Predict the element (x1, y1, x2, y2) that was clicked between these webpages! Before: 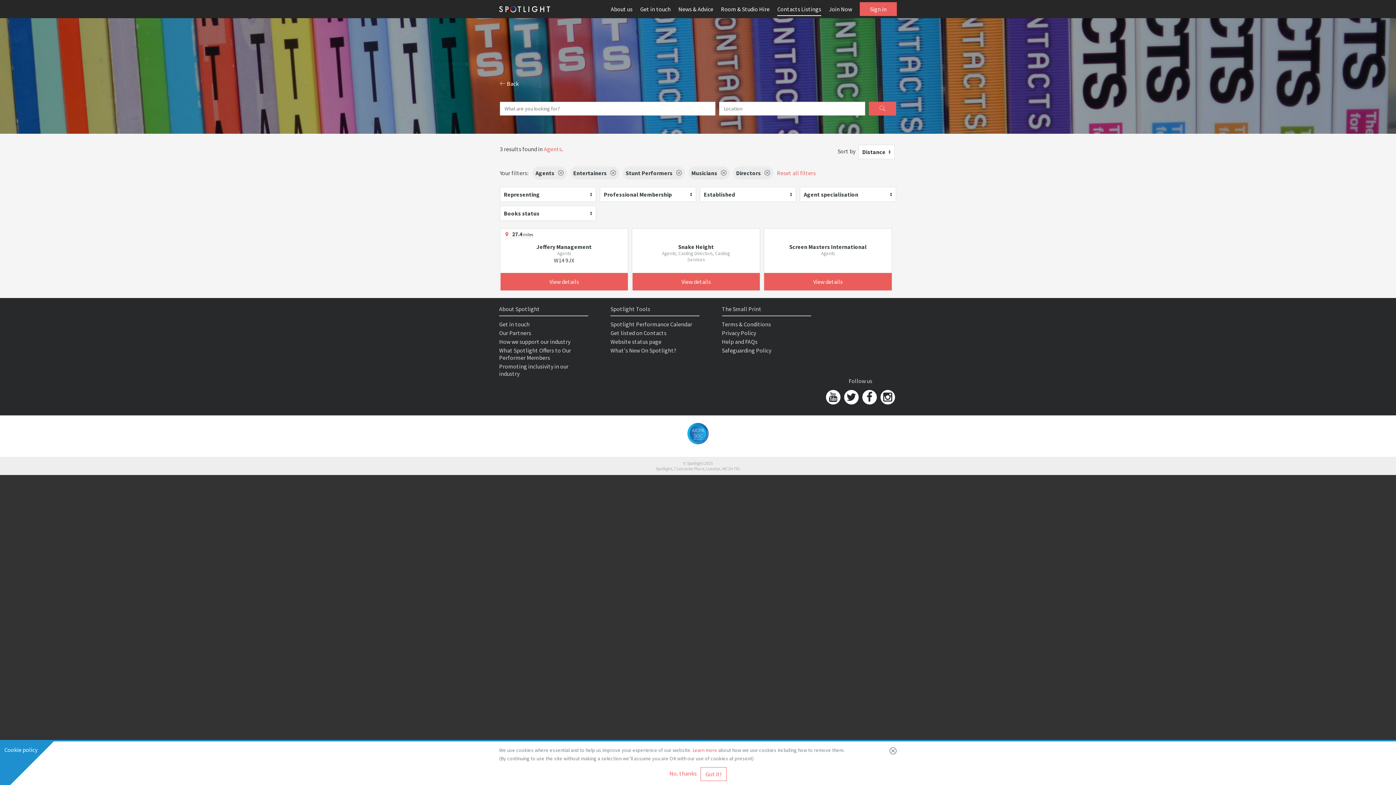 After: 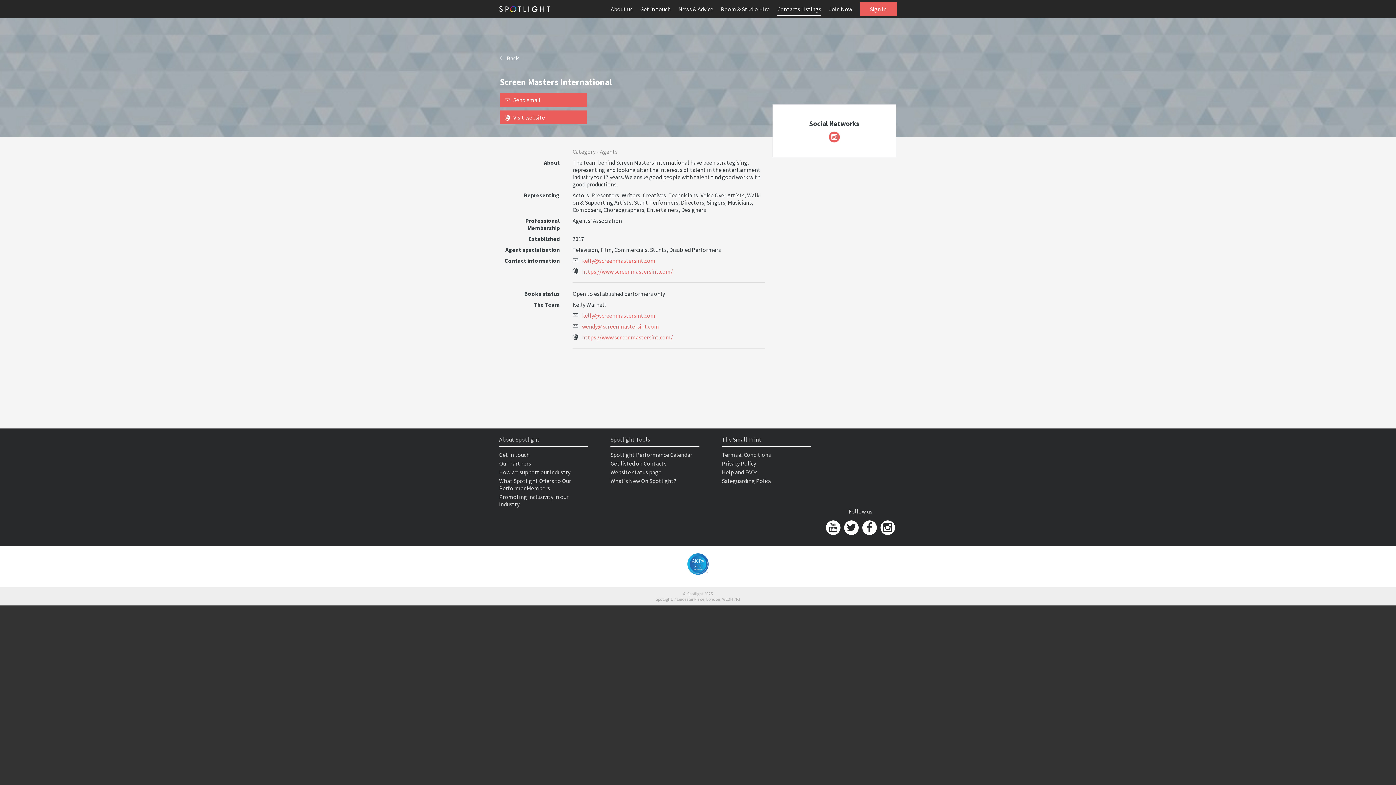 Action: label: View details bbox: (764, 273, 892, 290)